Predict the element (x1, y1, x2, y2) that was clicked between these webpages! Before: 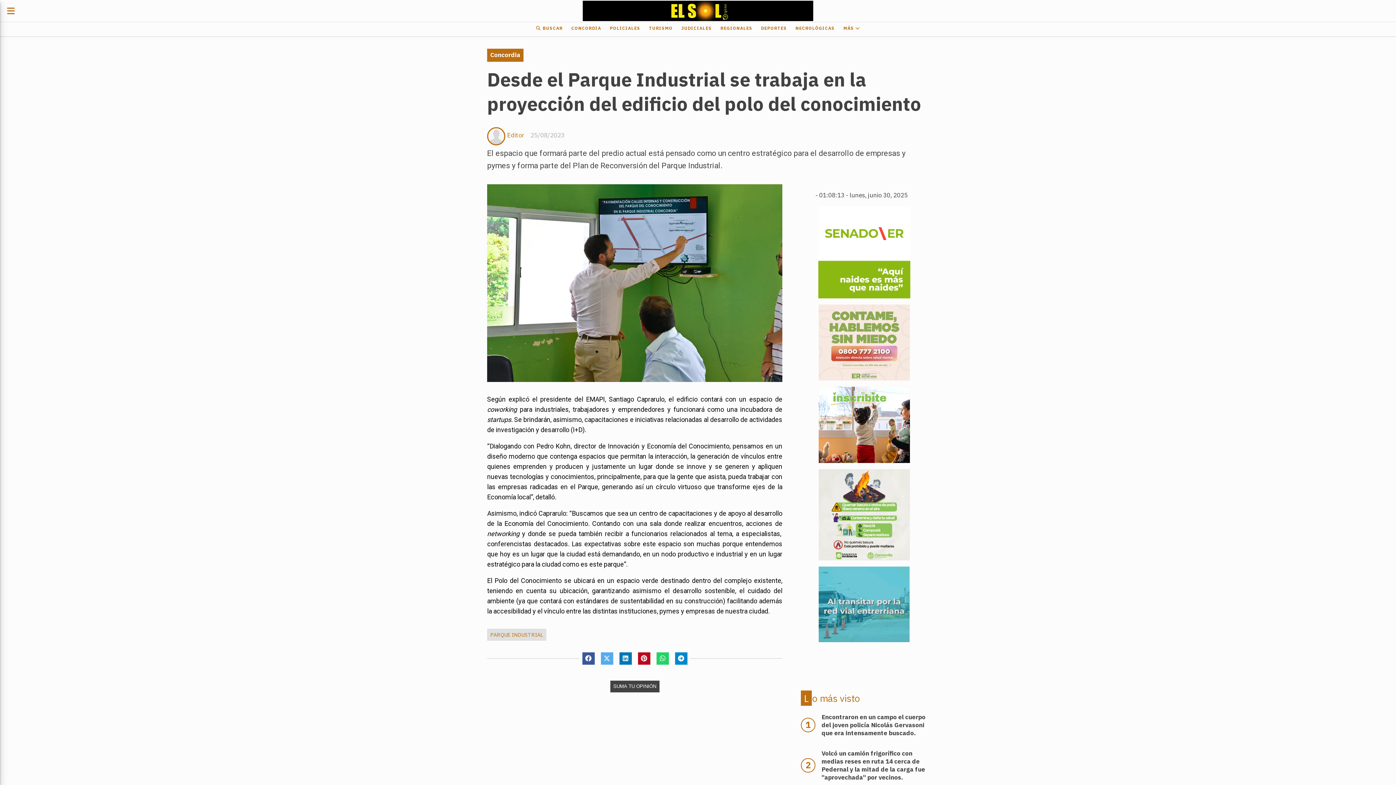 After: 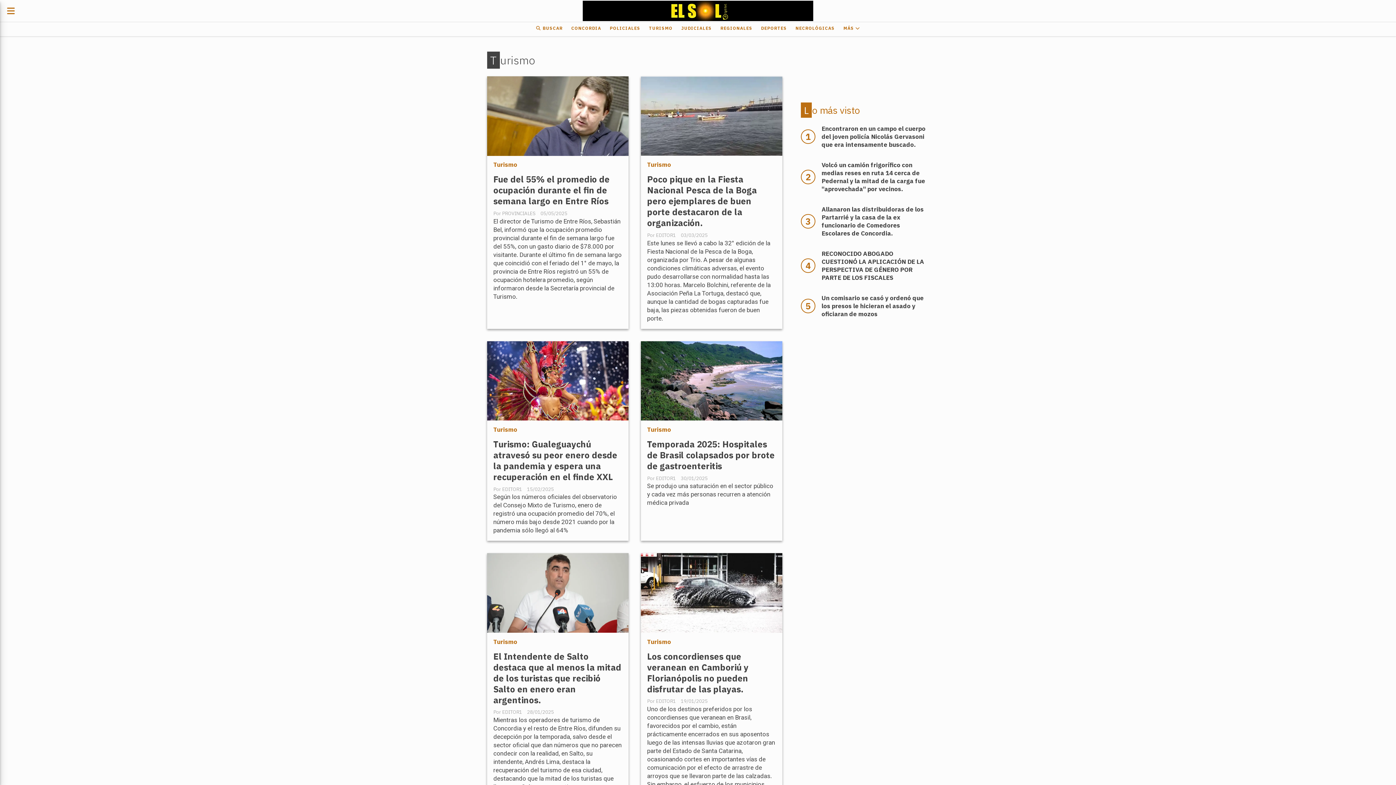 Action: label: TURISMO bbox: (644, 22, 677, 34)